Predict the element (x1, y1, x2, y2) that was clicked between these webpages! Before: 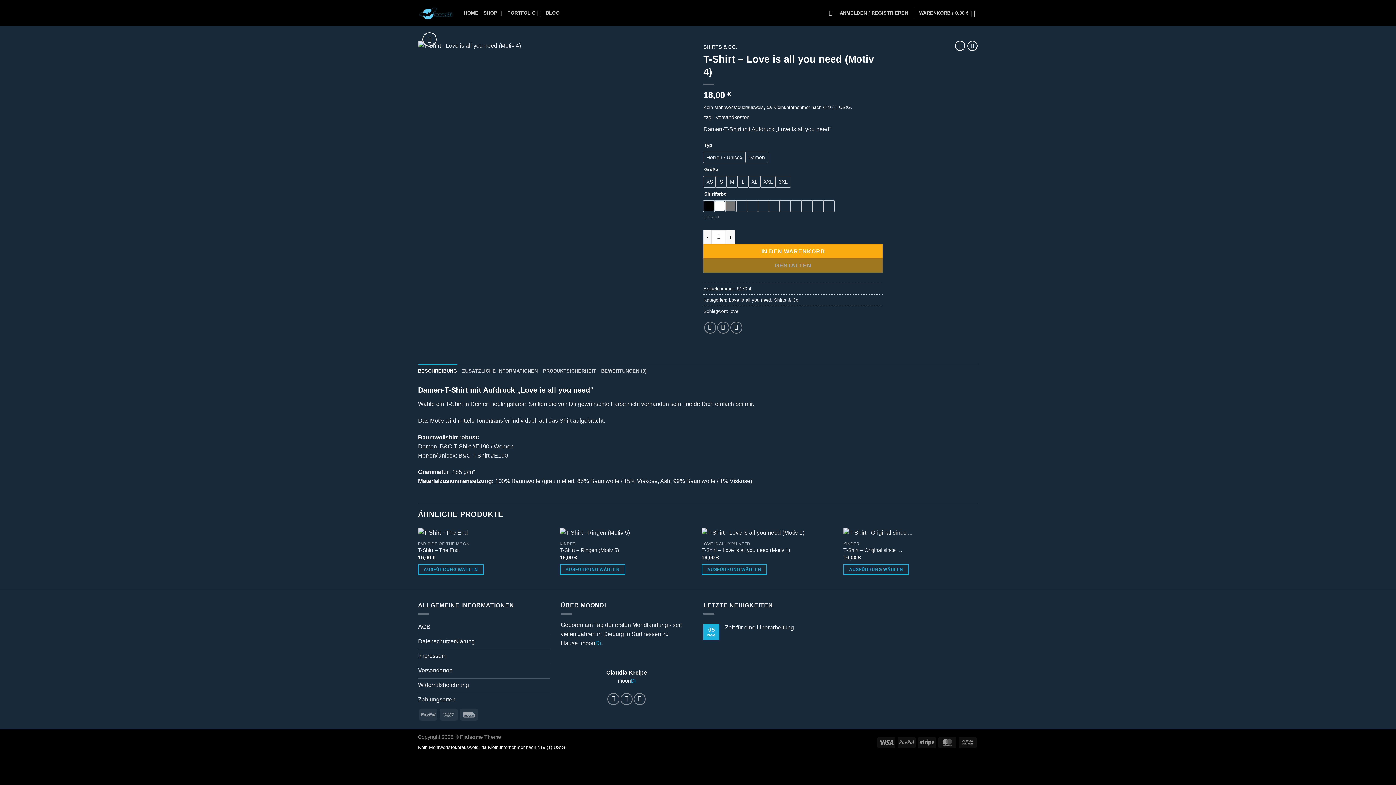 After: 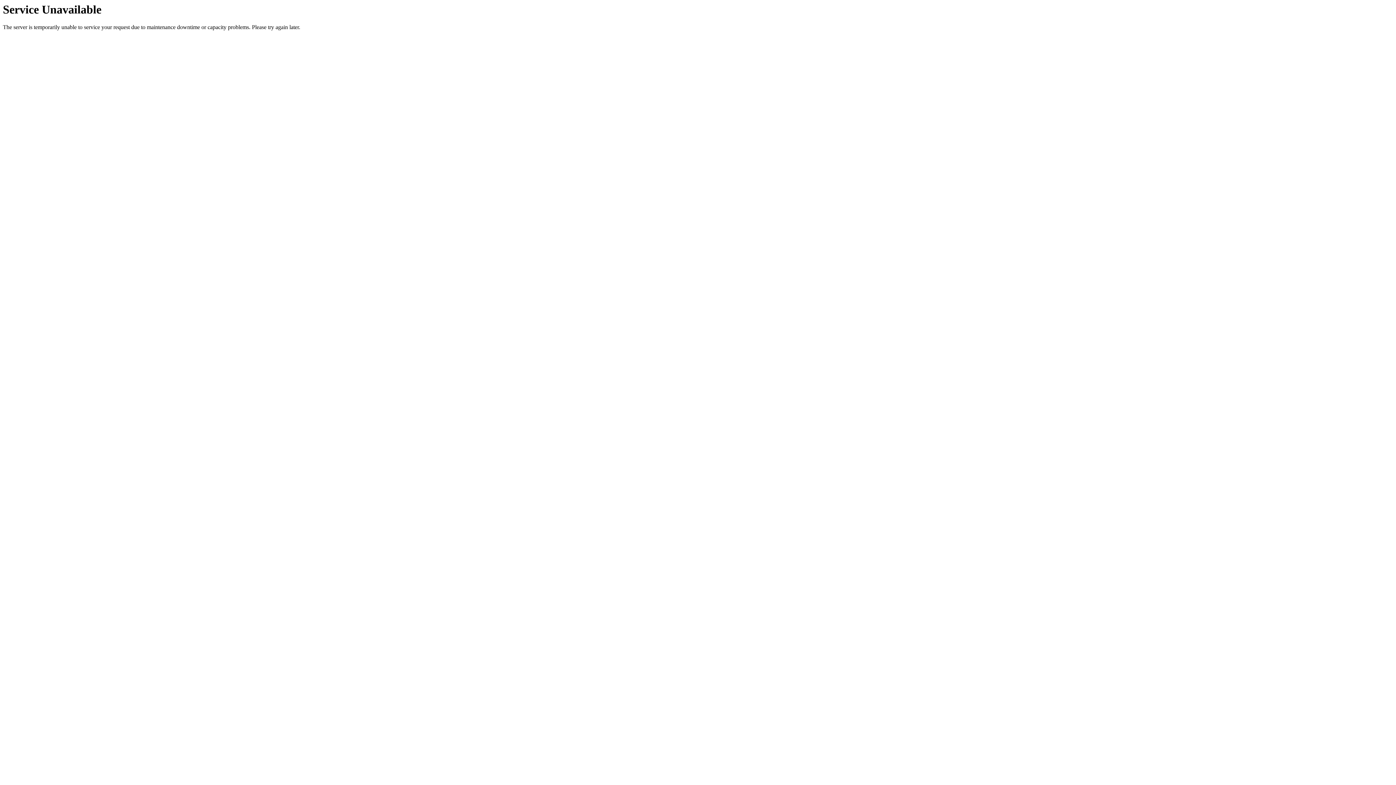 Action: label: Wähle Optionen für „T-Shirt - Original since ...“ bbox: (843, 564, 909, 575)